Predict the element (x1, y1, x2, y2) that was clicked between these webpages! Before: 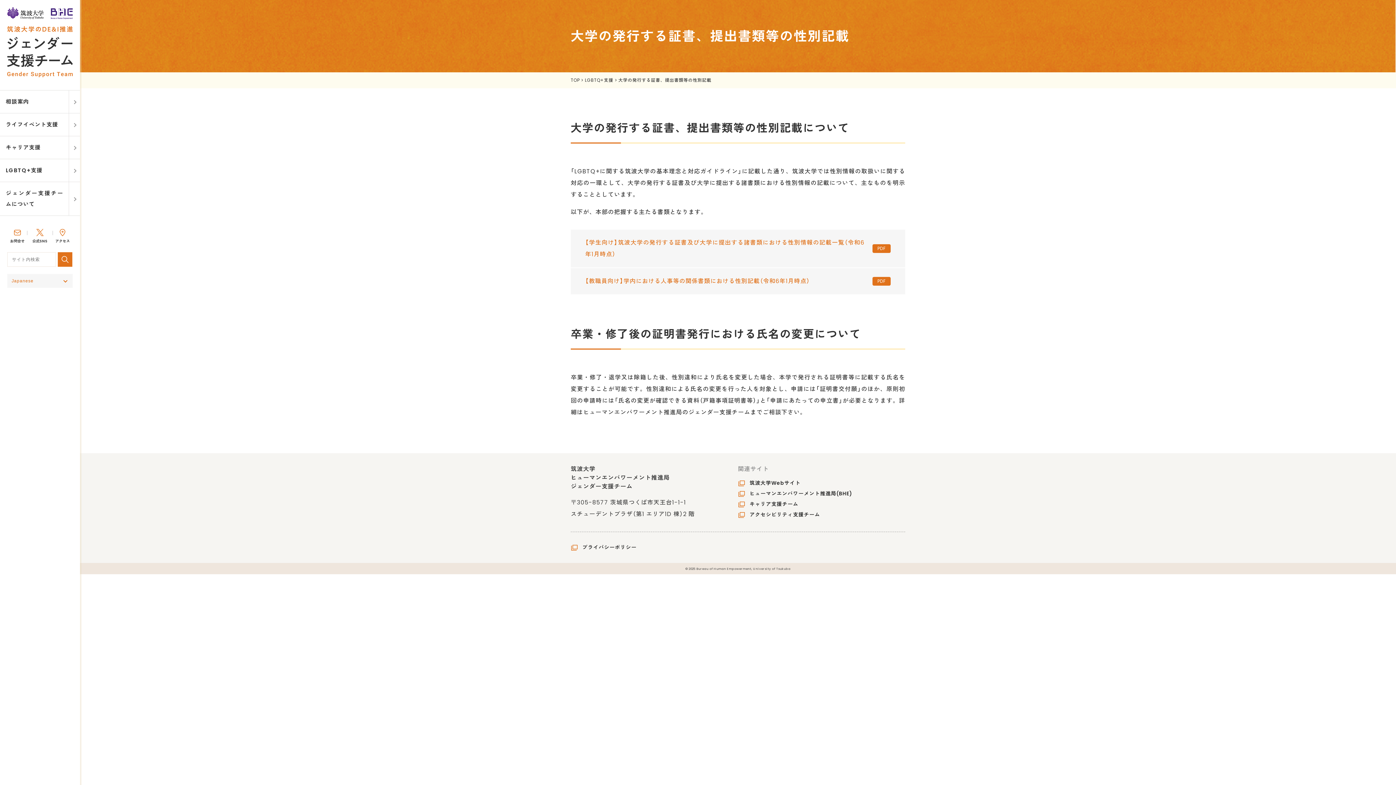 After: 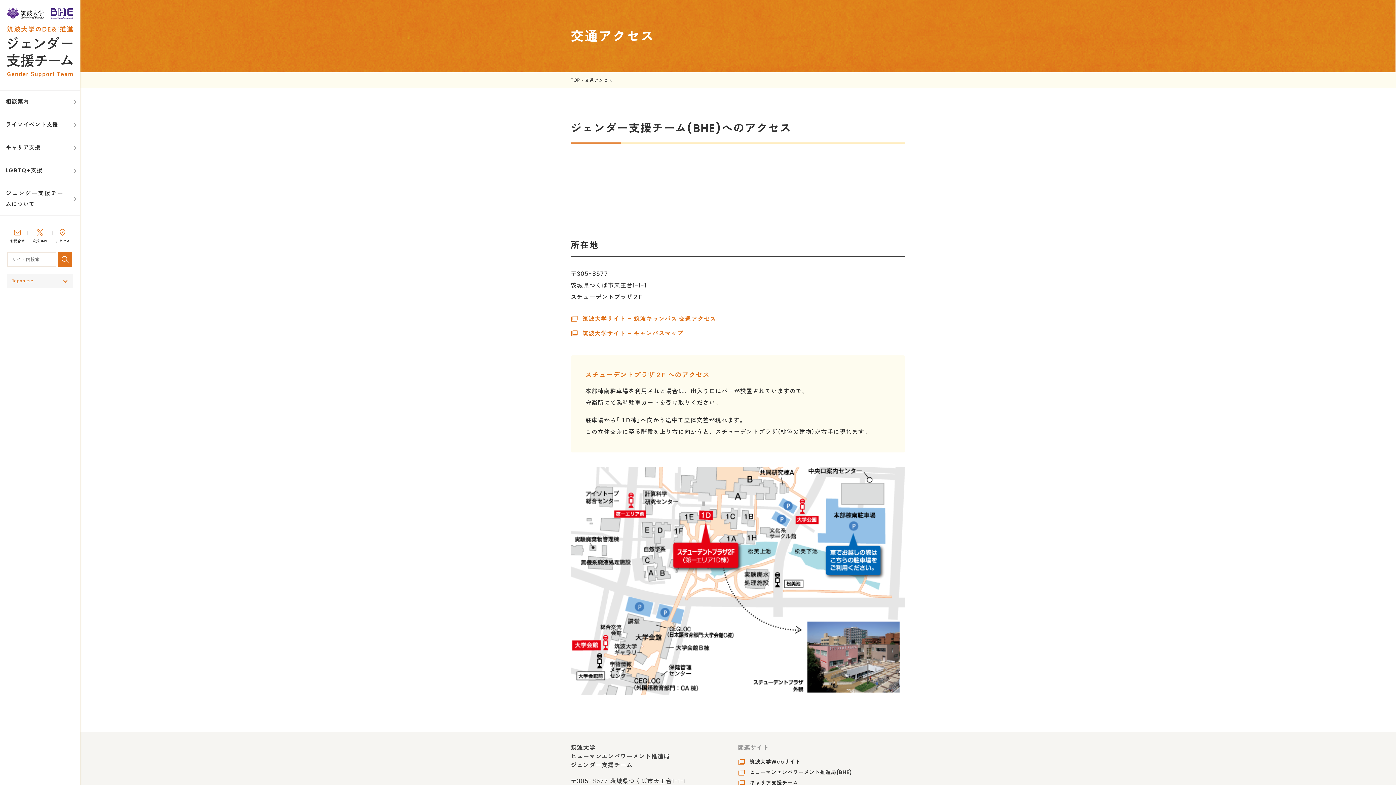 Action: bbox: (52, 228, 72, 244) label: アクセス